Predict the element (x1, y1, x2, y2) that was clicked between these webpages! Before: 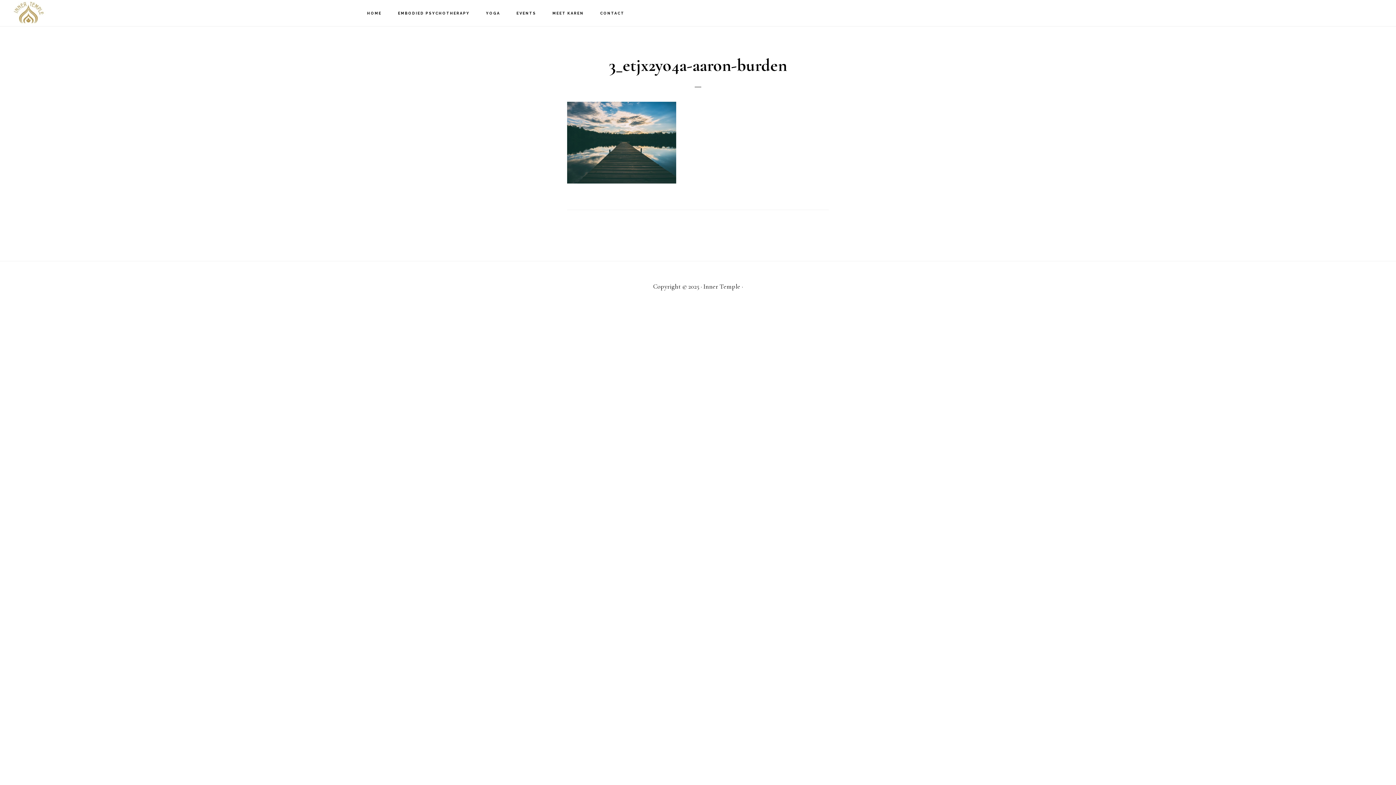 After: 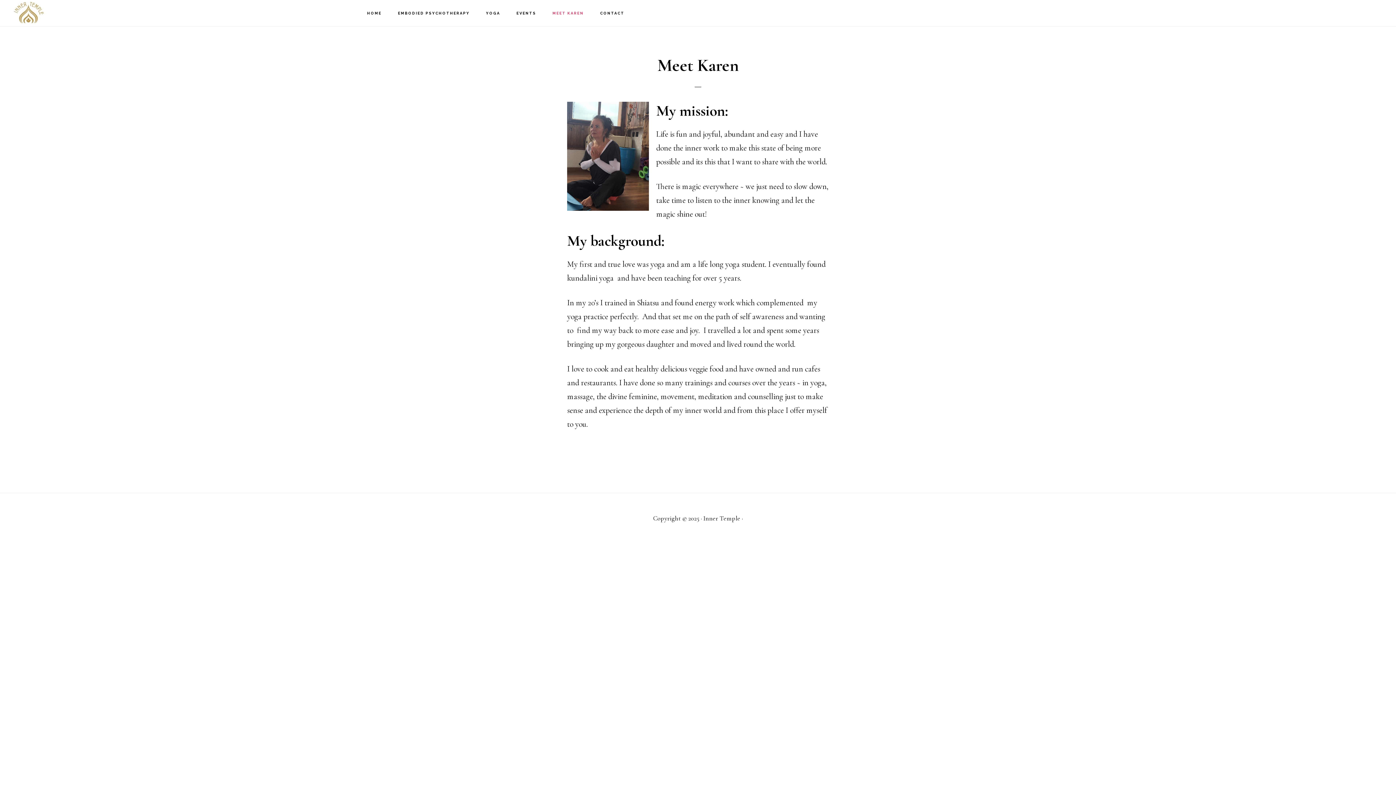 Action: label: MEET KAREN bbox: (545, 0, 591, 26)